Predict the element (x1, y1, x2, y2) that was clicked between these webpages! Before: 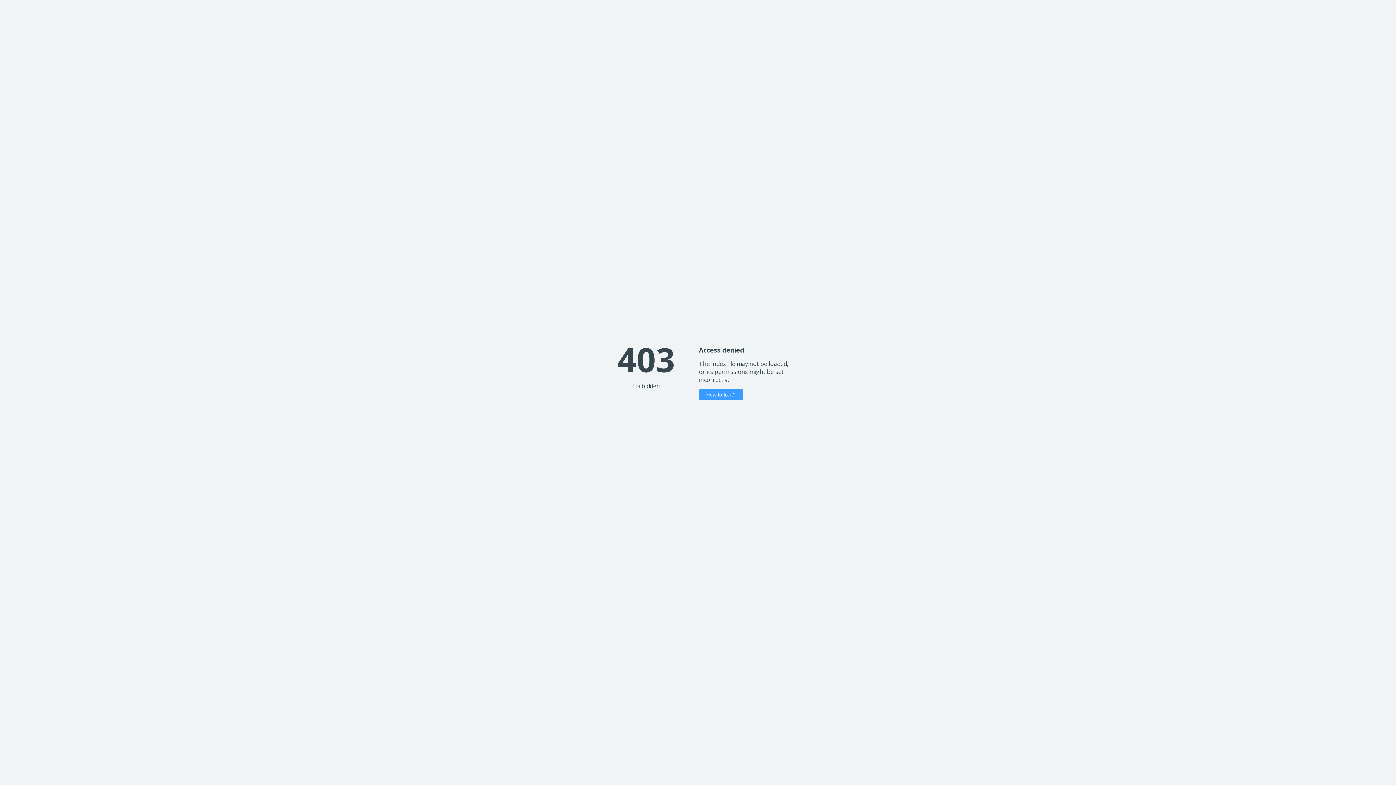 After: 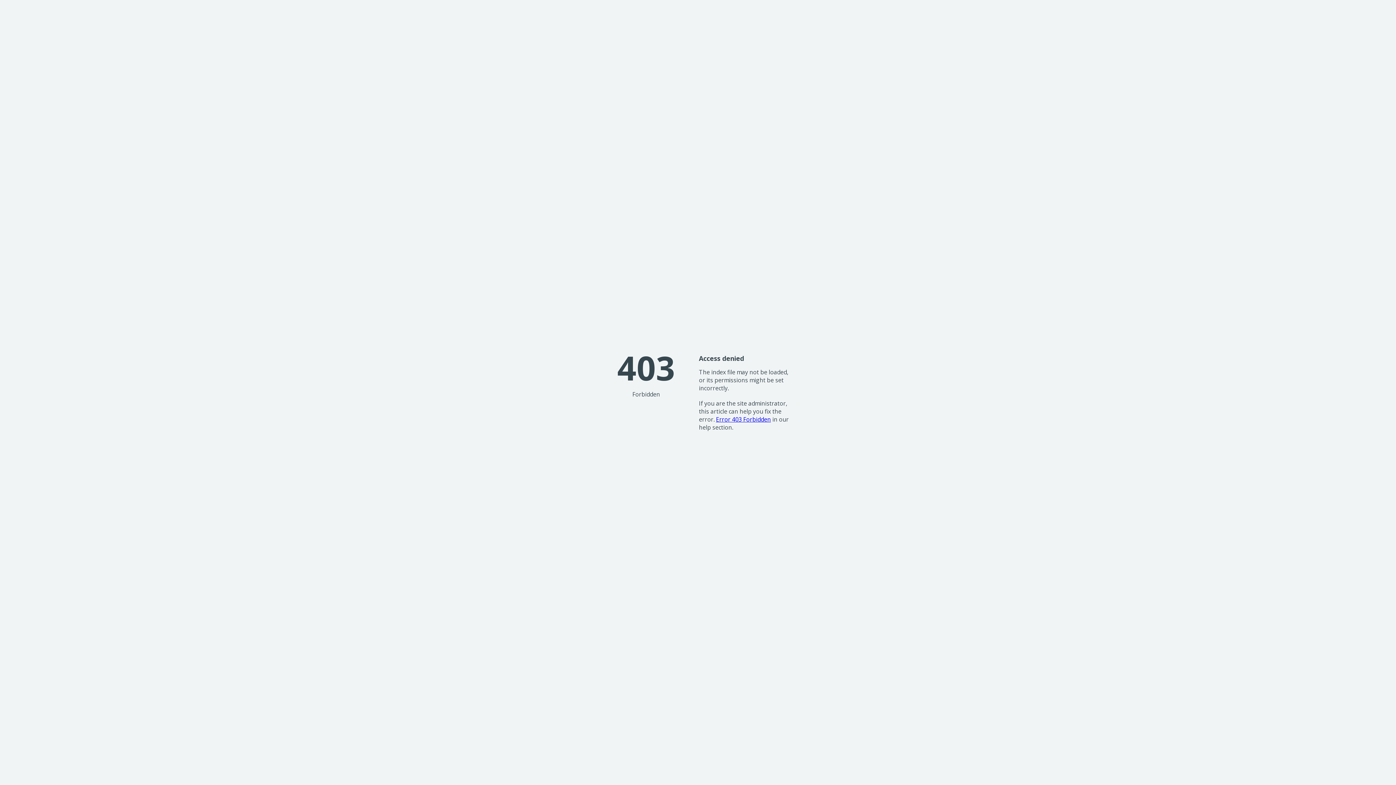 Action: label: How to fix it? bbox: (699, 389, 743, 400)